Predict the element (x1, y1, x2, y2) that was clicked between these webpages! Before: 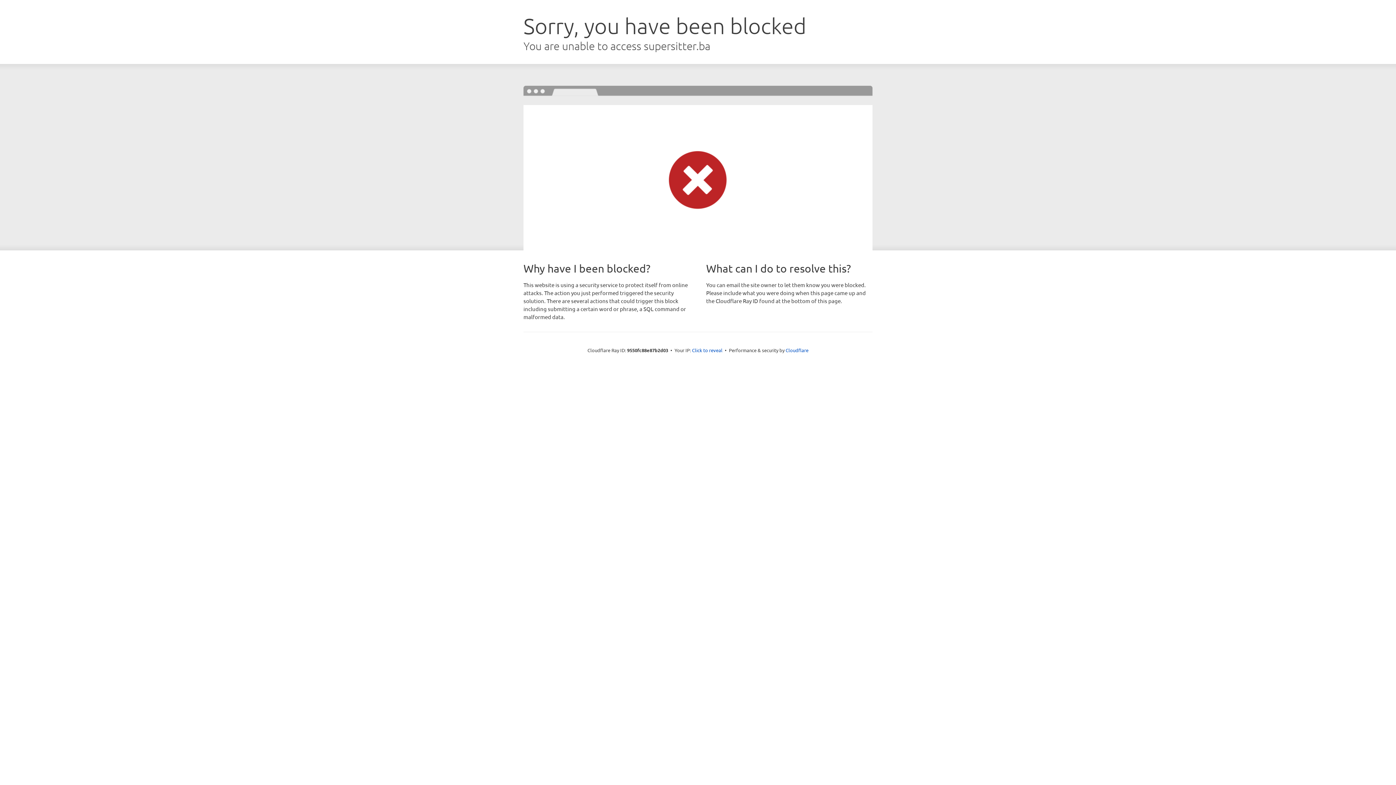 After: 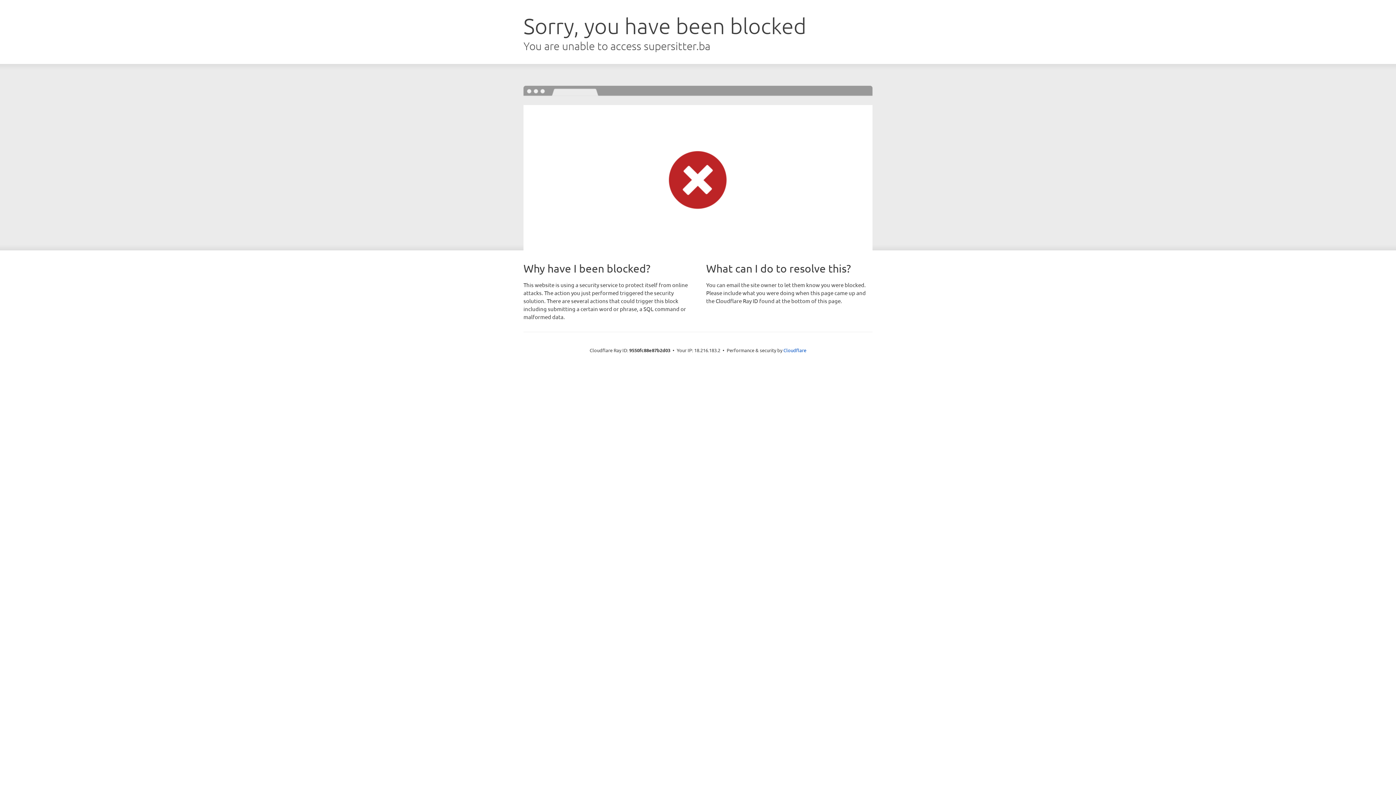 Action: bbox: (692, 346, 722, 353) label: Click to reveal